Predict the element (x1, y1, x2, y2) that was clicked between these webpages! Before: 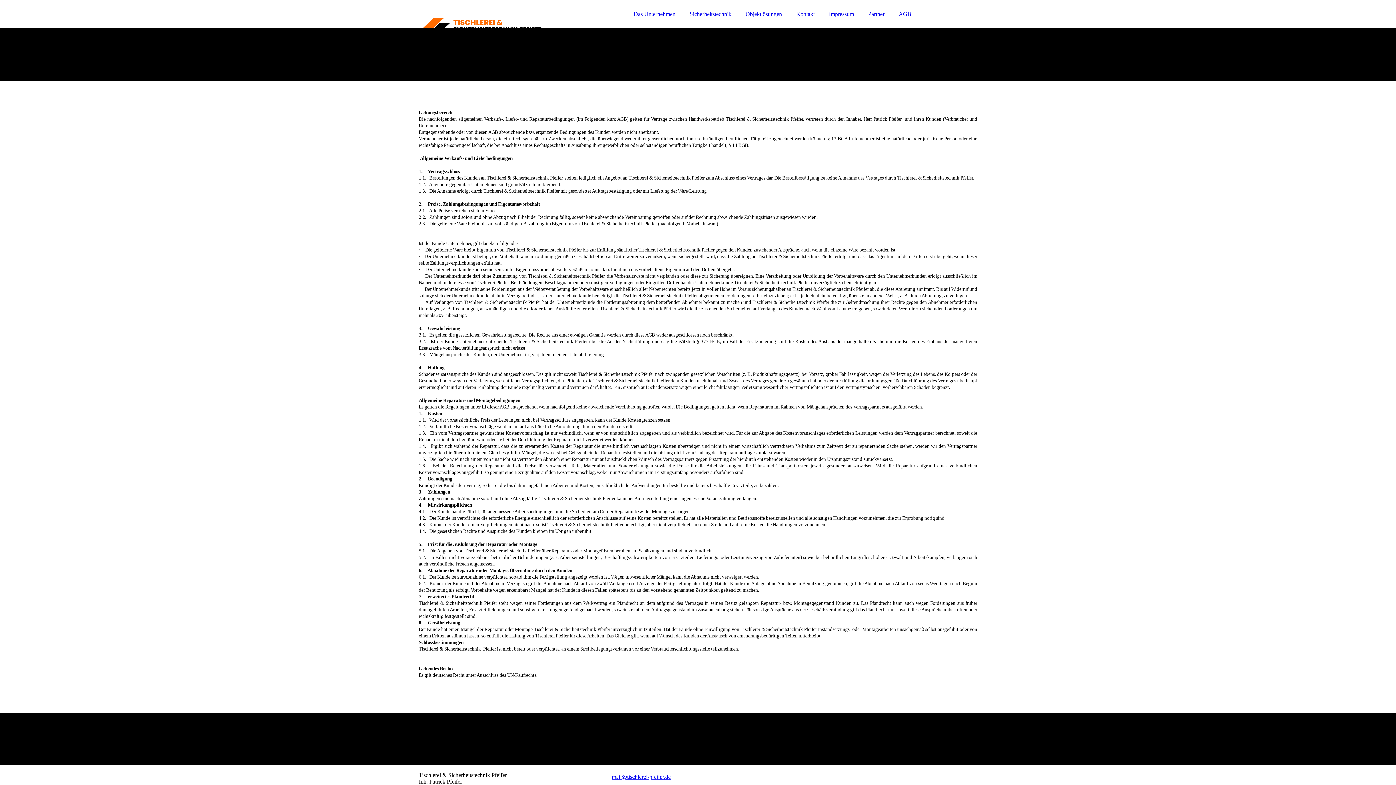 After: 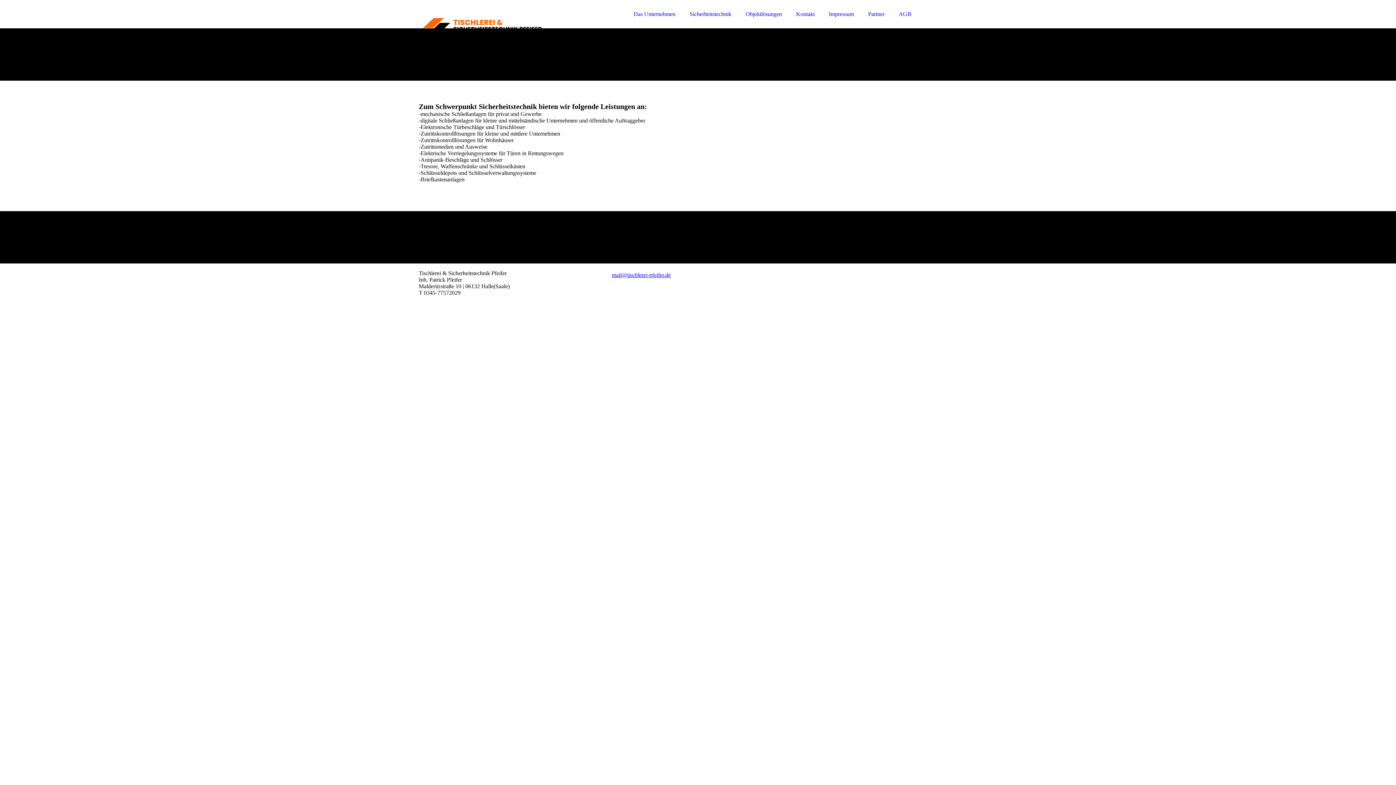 Action: label: Sicherheitstechnik bbox: (683, 6, 738, 21)